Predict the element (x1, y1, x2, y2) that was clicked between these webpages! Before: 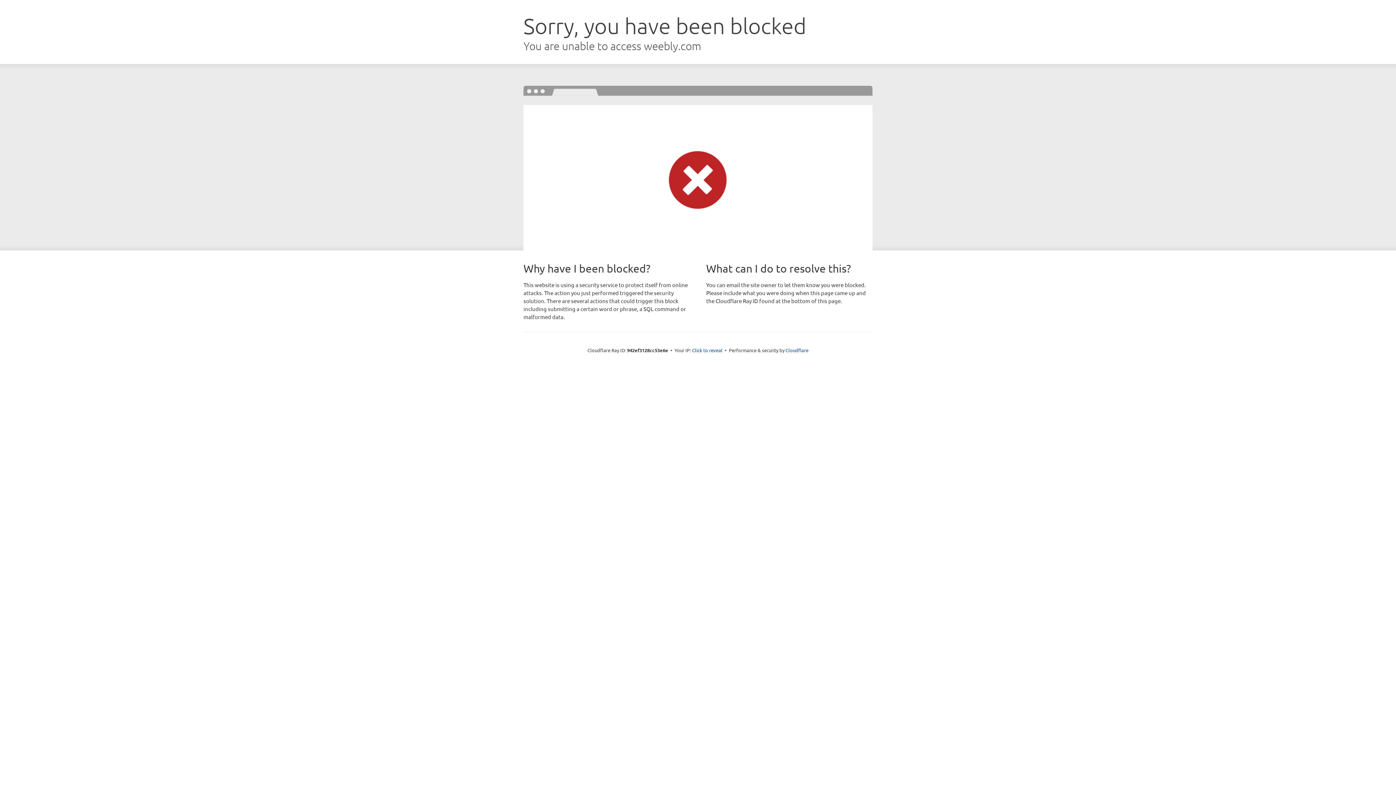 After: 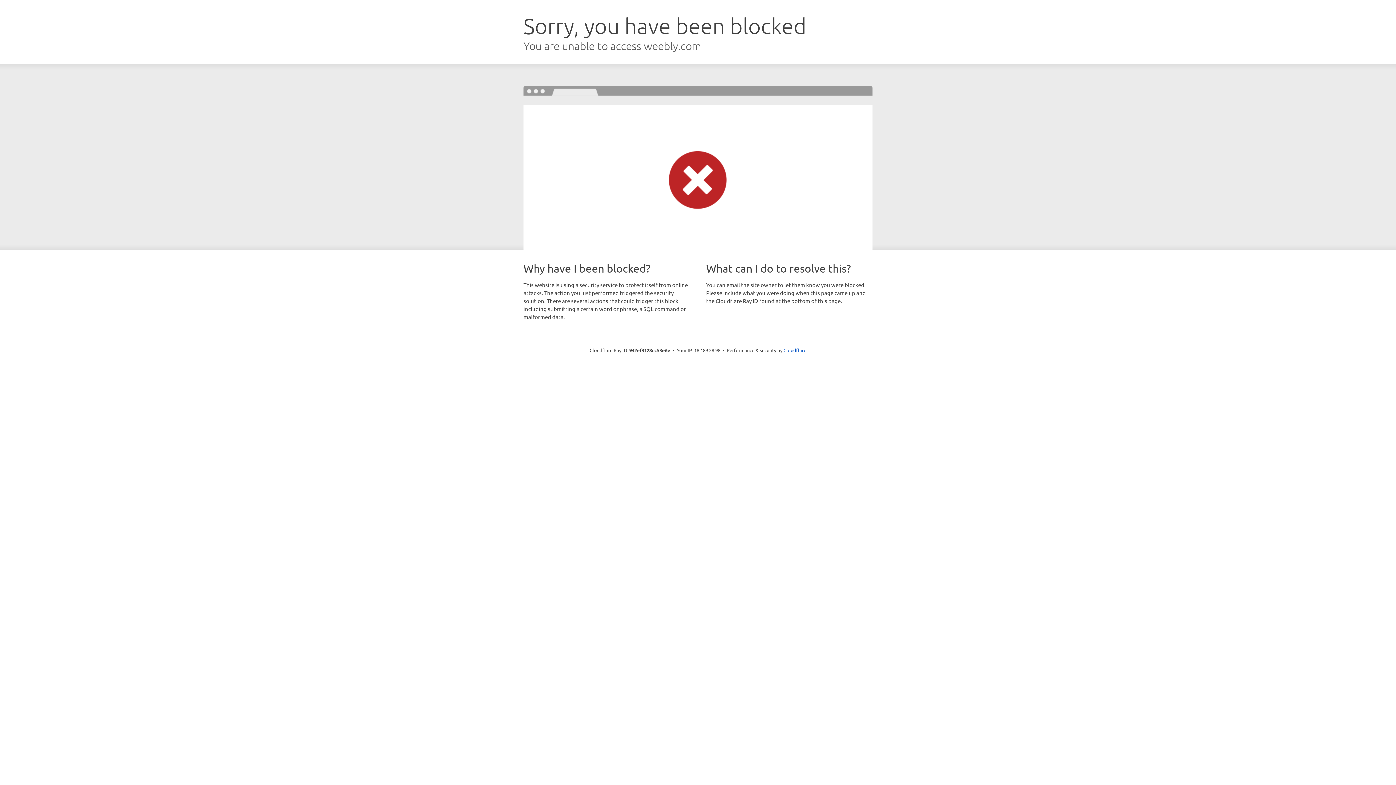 Action: bbox: (692, 346, 722, 353) label: Click to reveal